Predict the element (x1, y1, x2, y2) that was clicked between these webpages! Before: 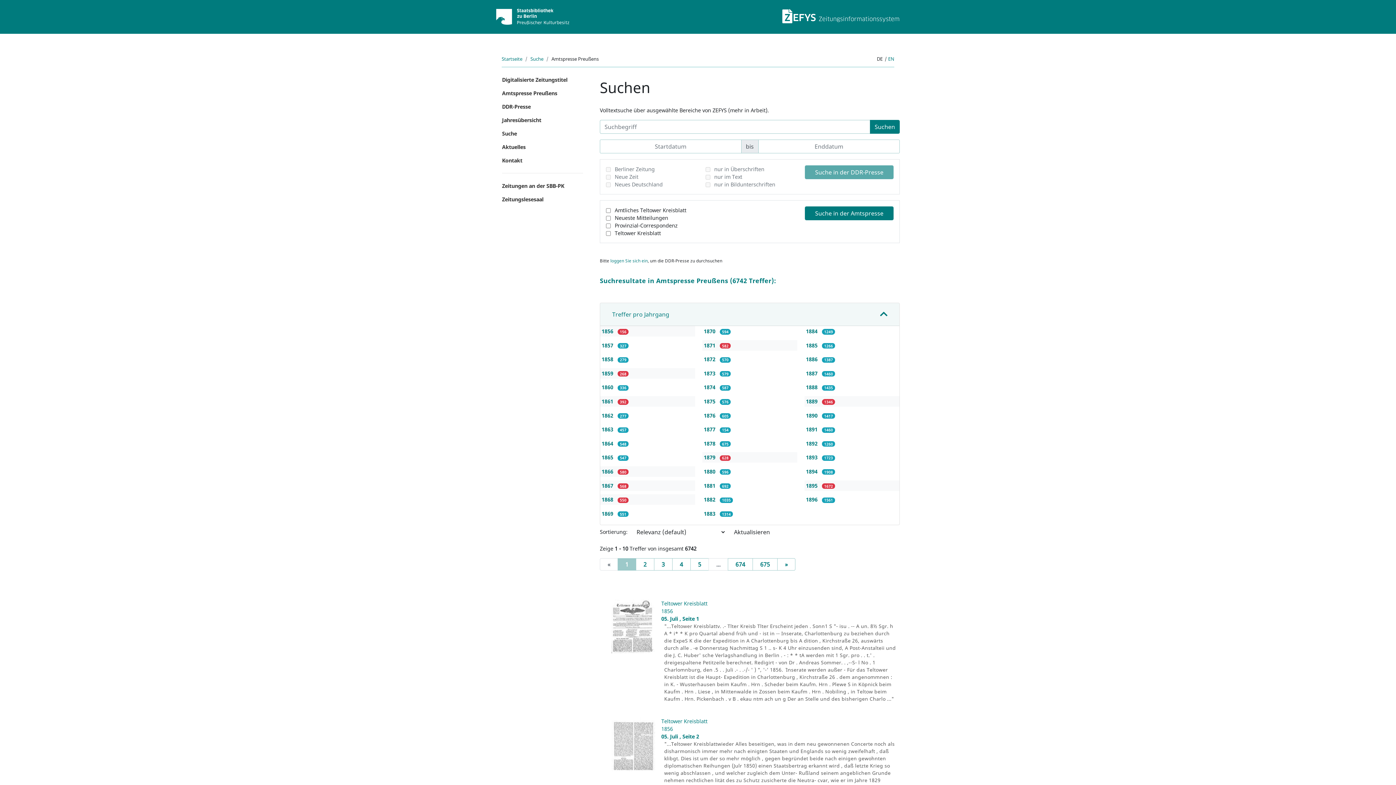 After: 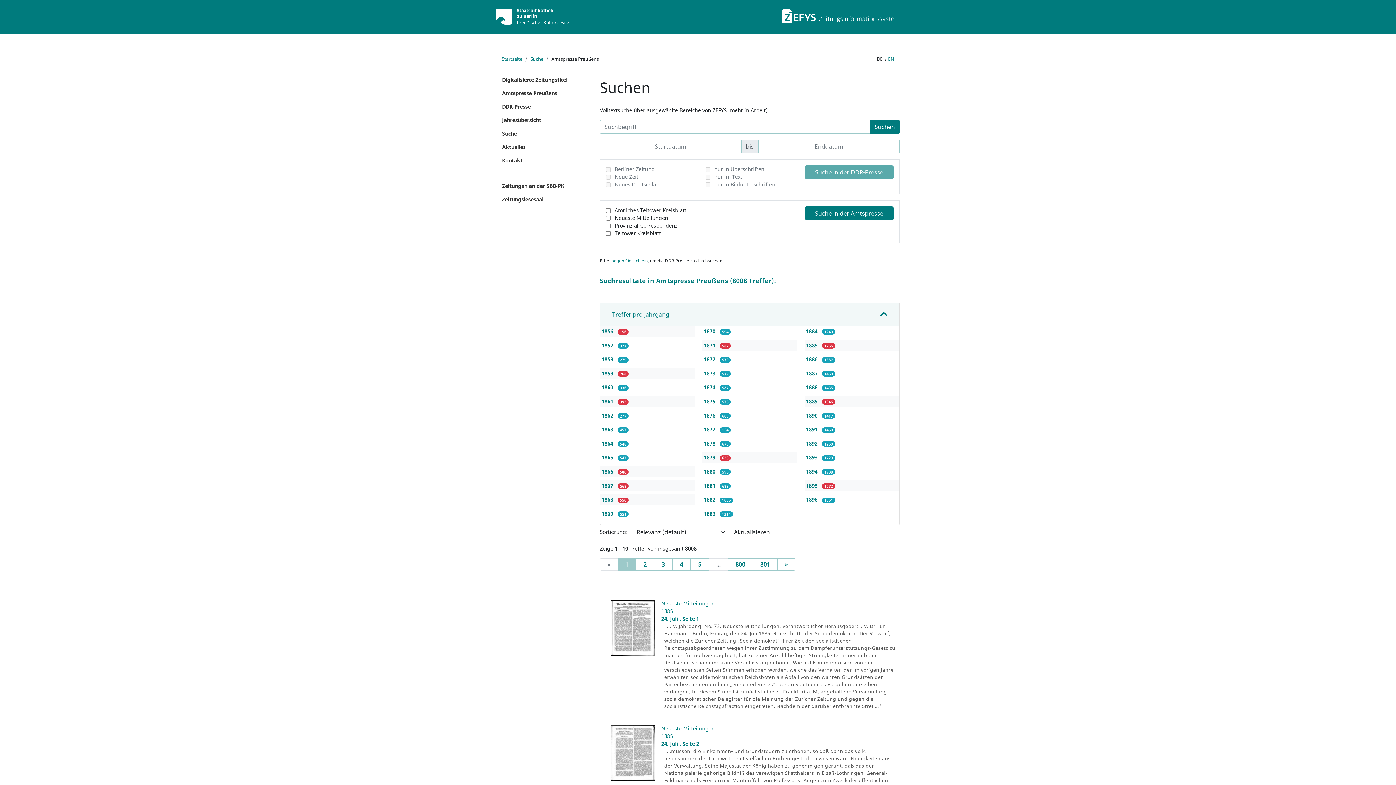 Action: label: 1885  bbox: (806, 342, 819, 348)